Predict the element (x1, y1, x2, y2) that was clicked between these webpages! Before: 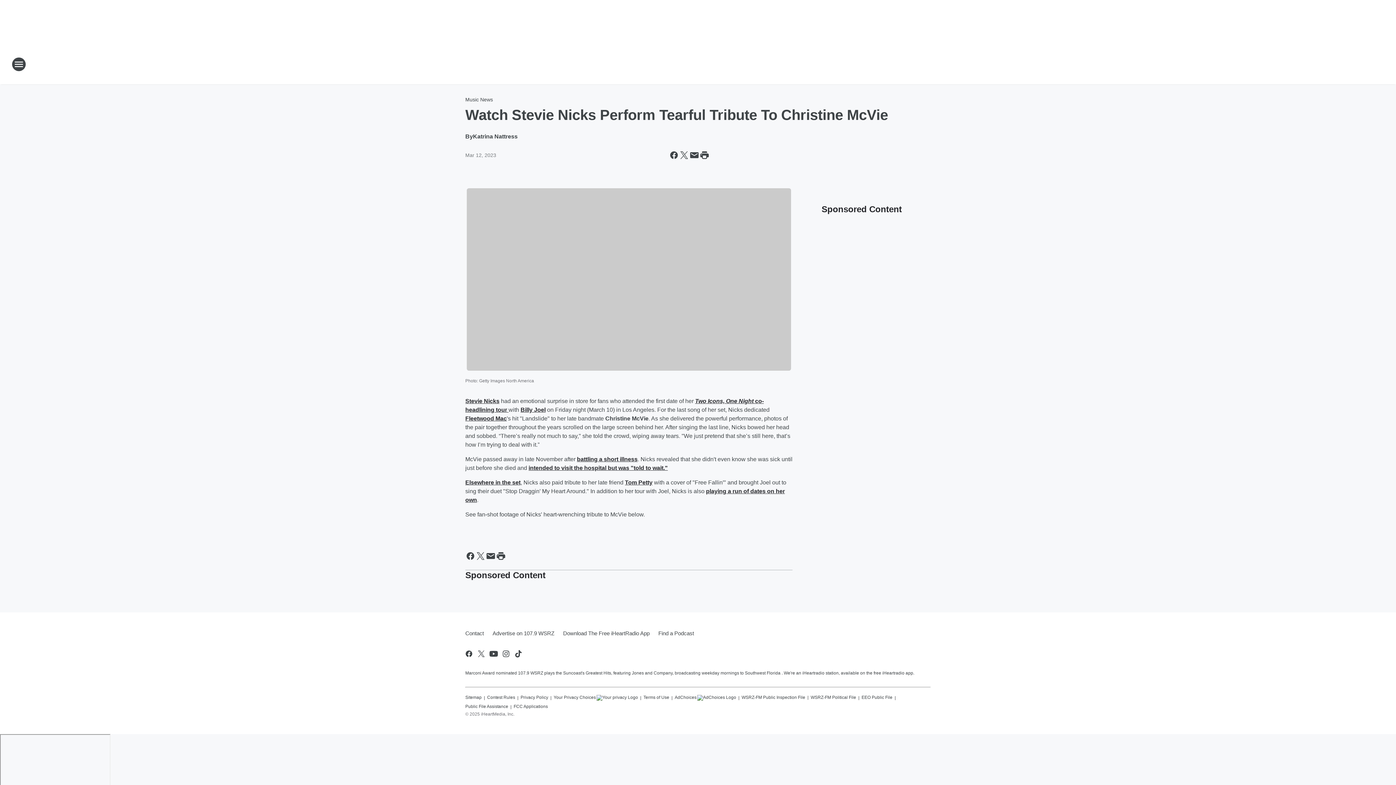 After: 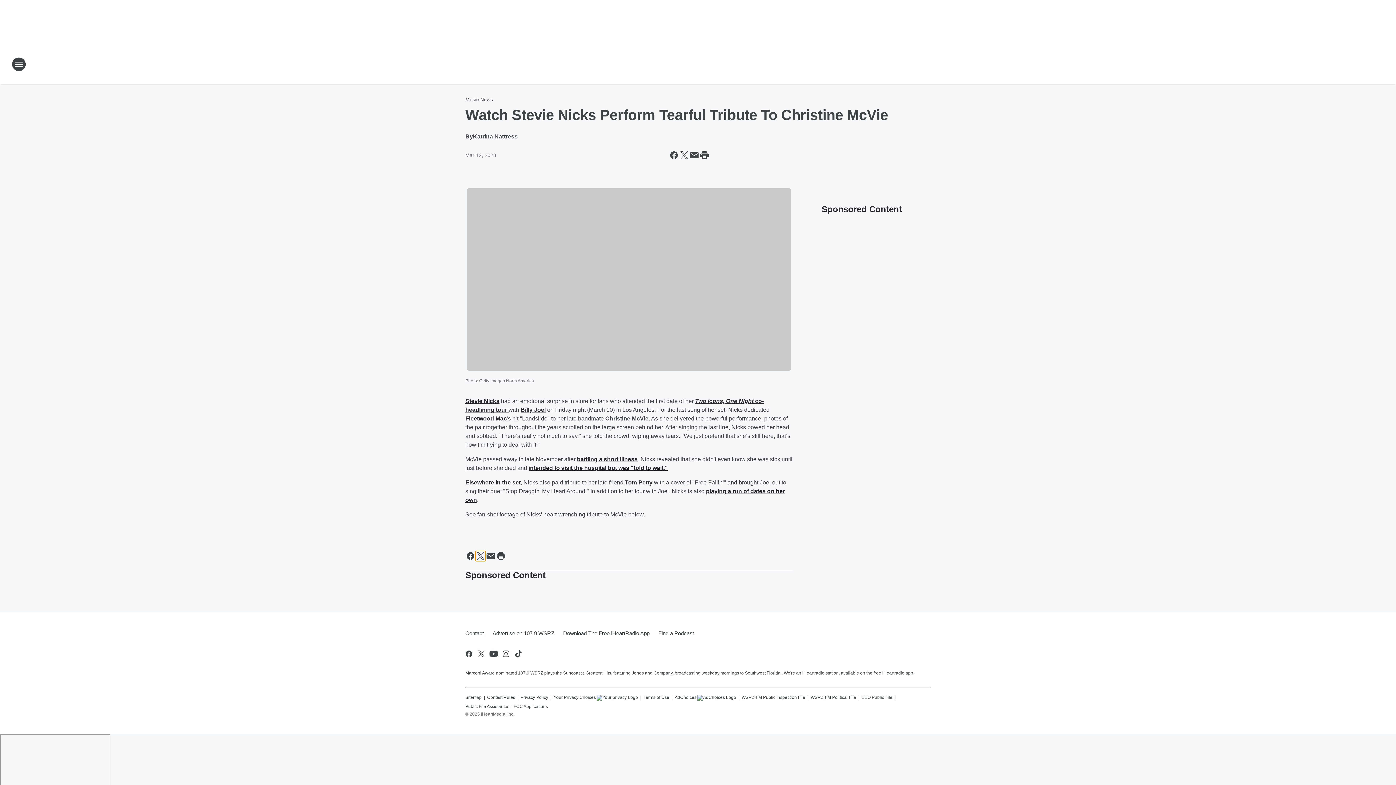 Action: bbox: (475, 551, 485, 561) label: Share this page on X